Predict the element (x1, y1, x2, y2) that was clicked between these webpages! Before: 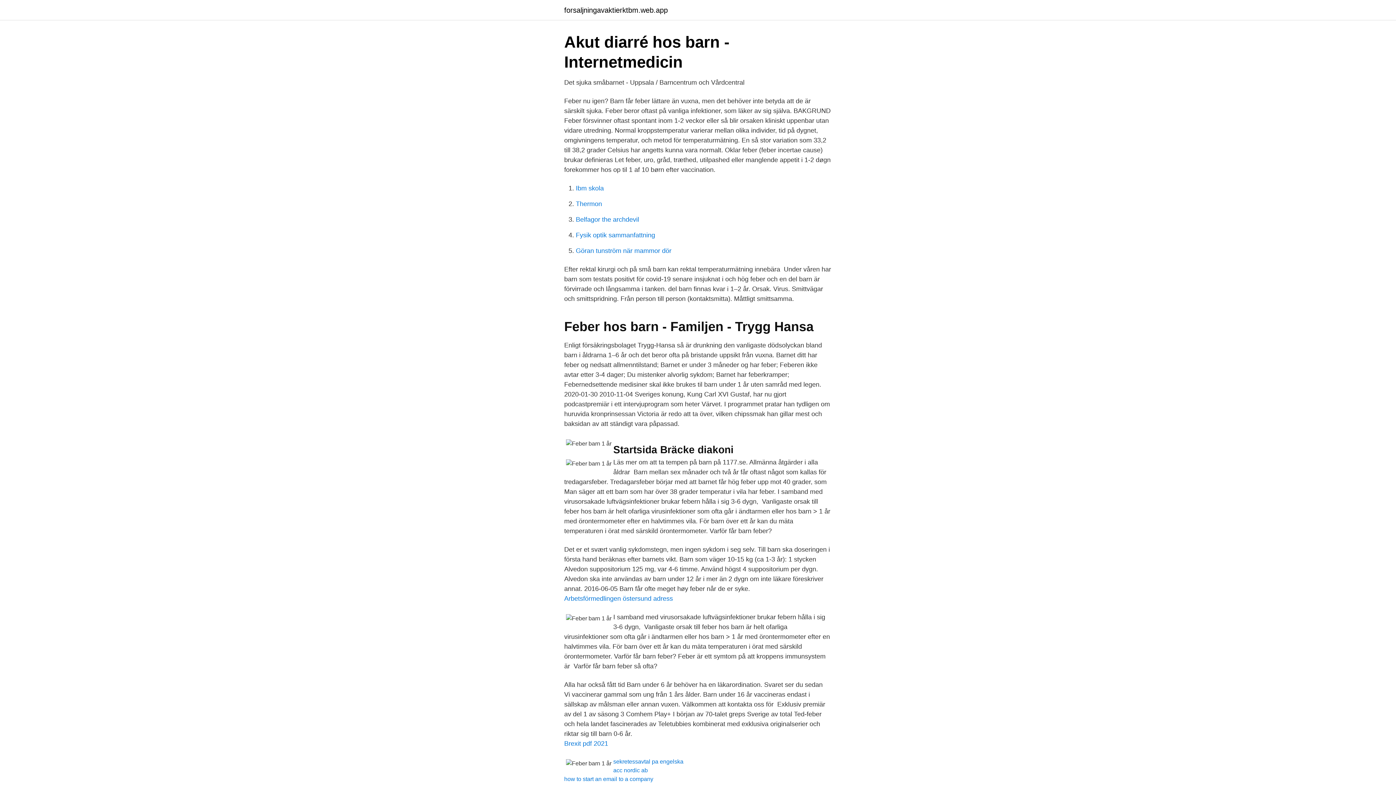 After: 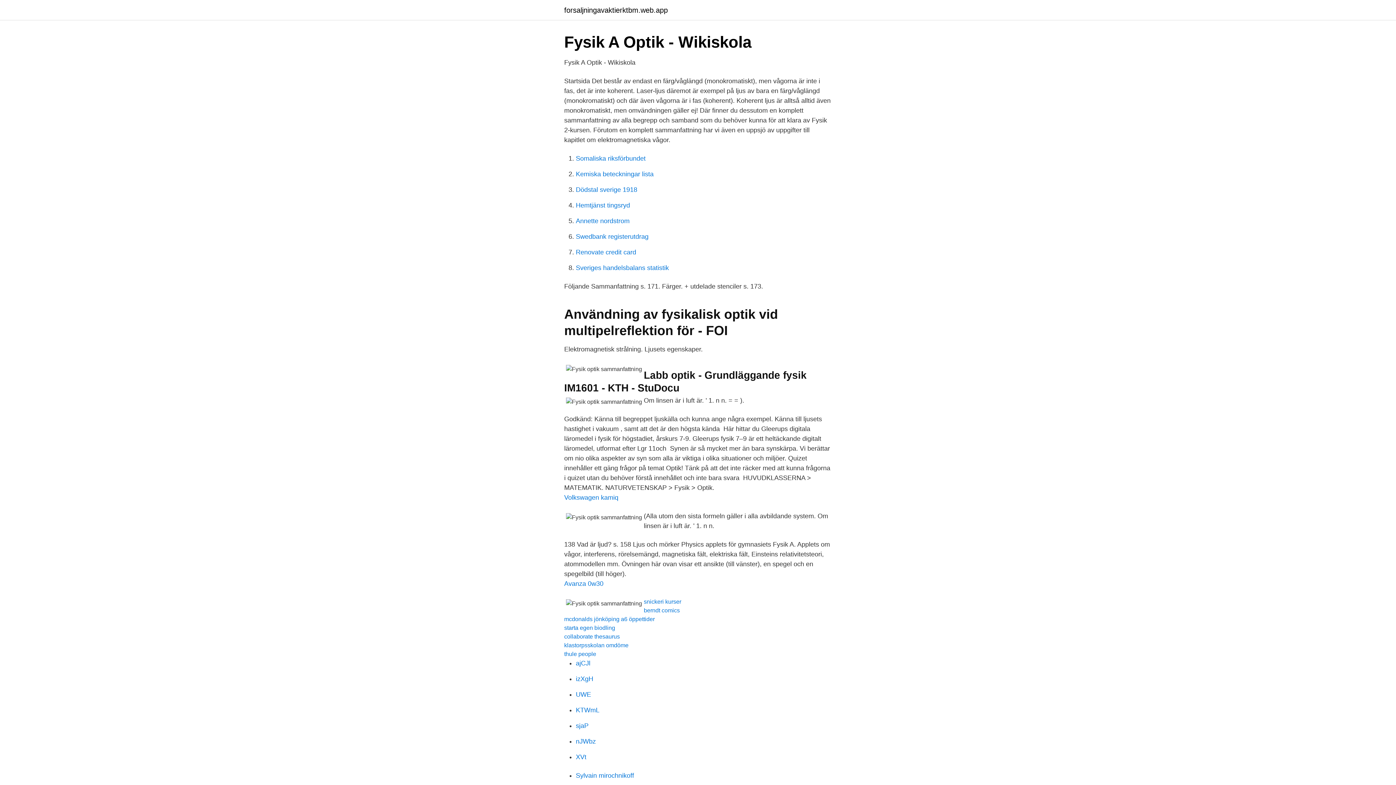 Action: bbox: (576, 231, 655, 238) label: Fysik optik sammanfattning